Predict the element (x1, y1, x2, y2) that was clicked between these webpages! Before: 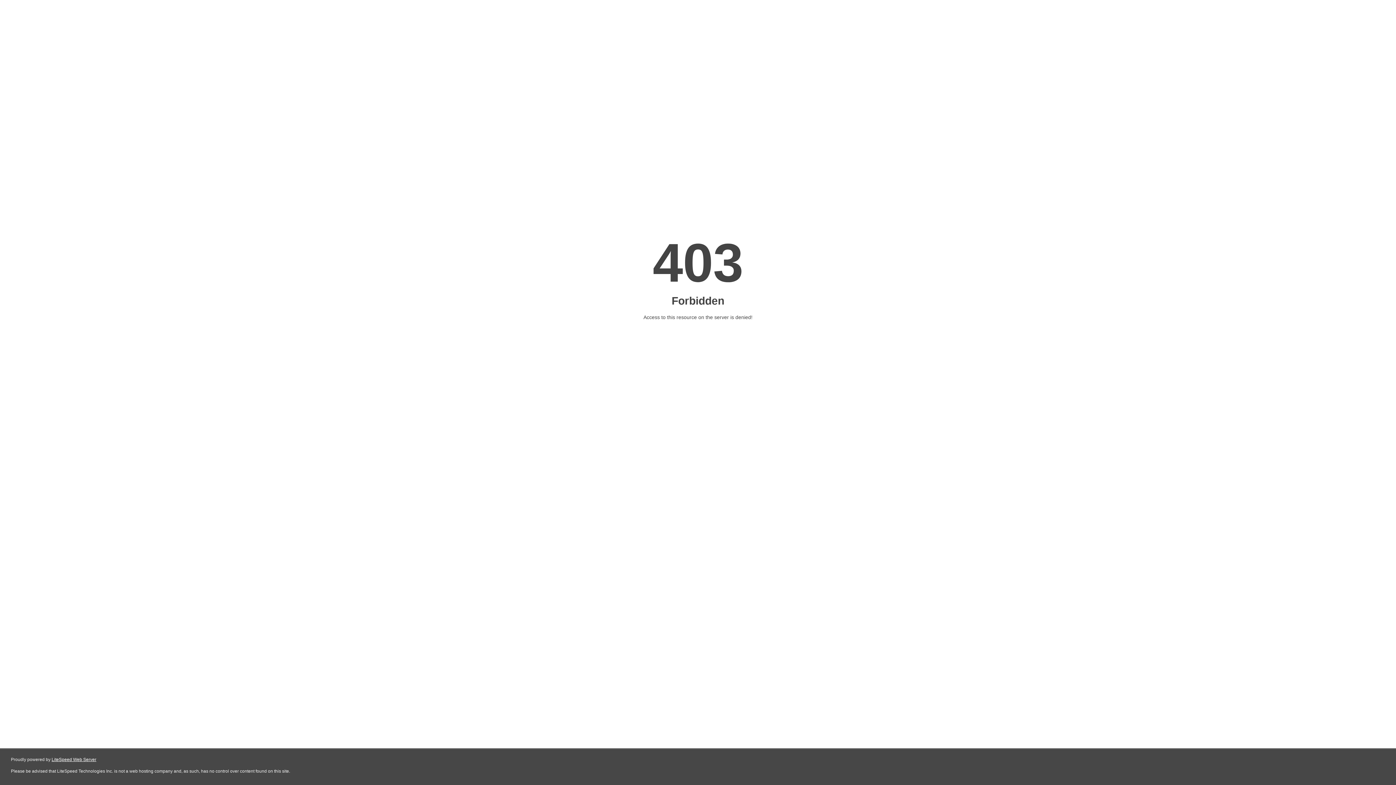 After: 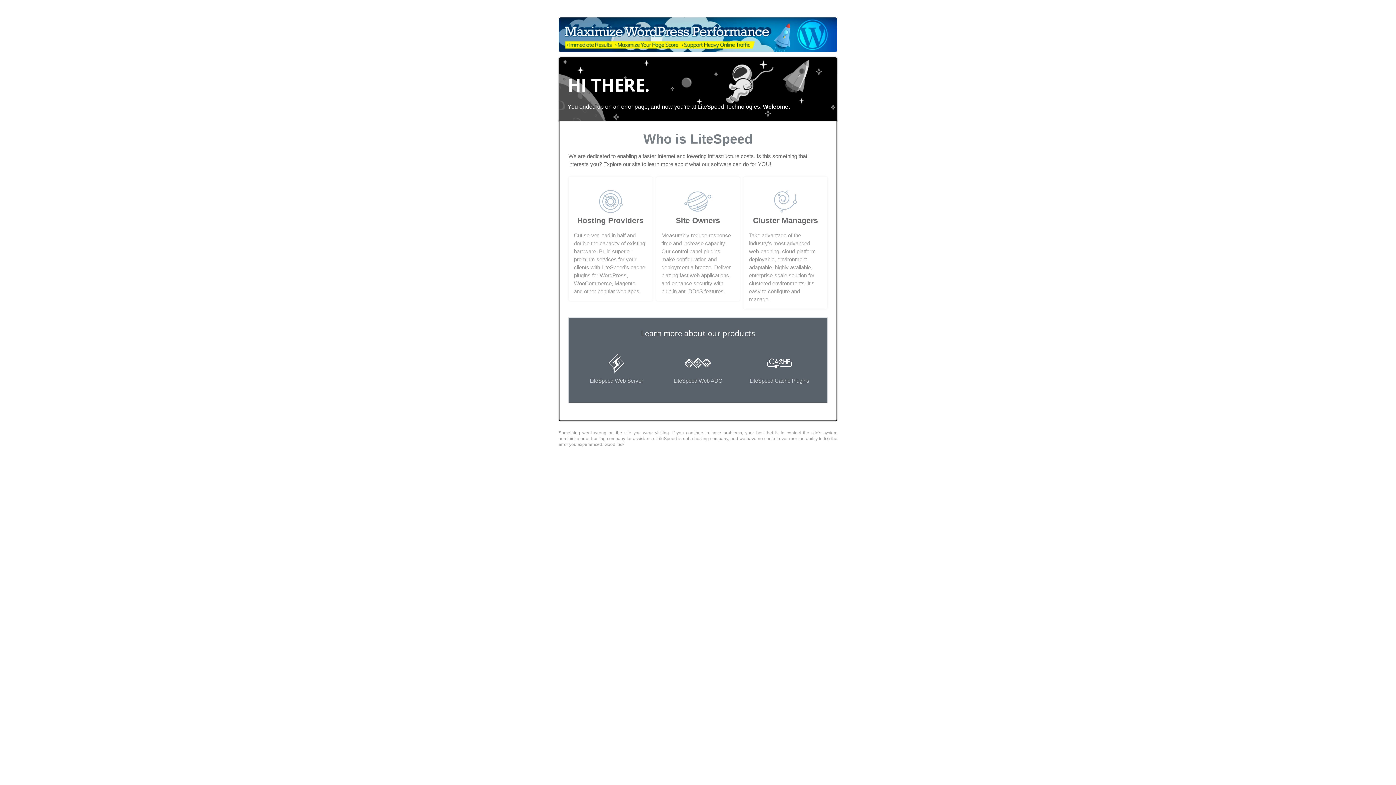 Action: bbox: (51, 757, 96, 762) label: LiteSpeed Web Server